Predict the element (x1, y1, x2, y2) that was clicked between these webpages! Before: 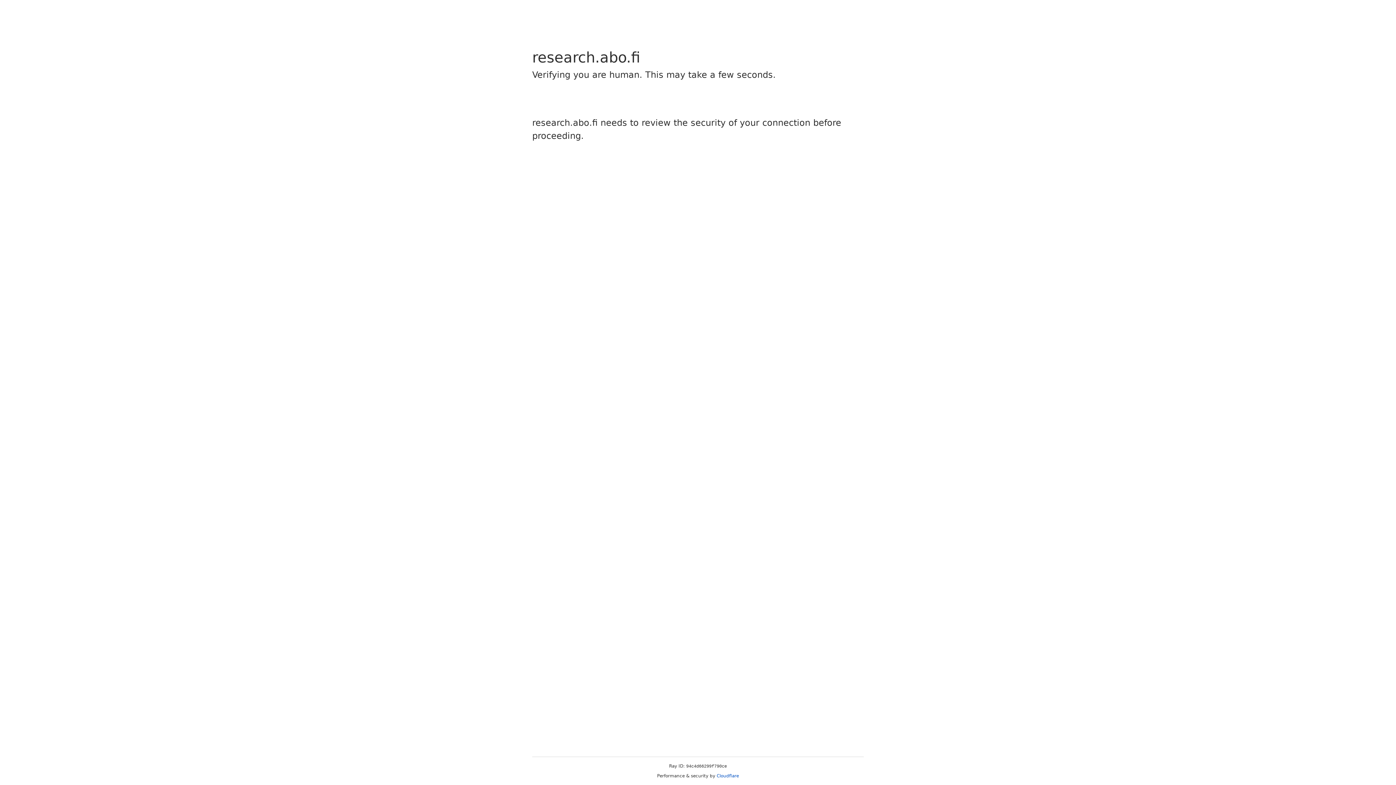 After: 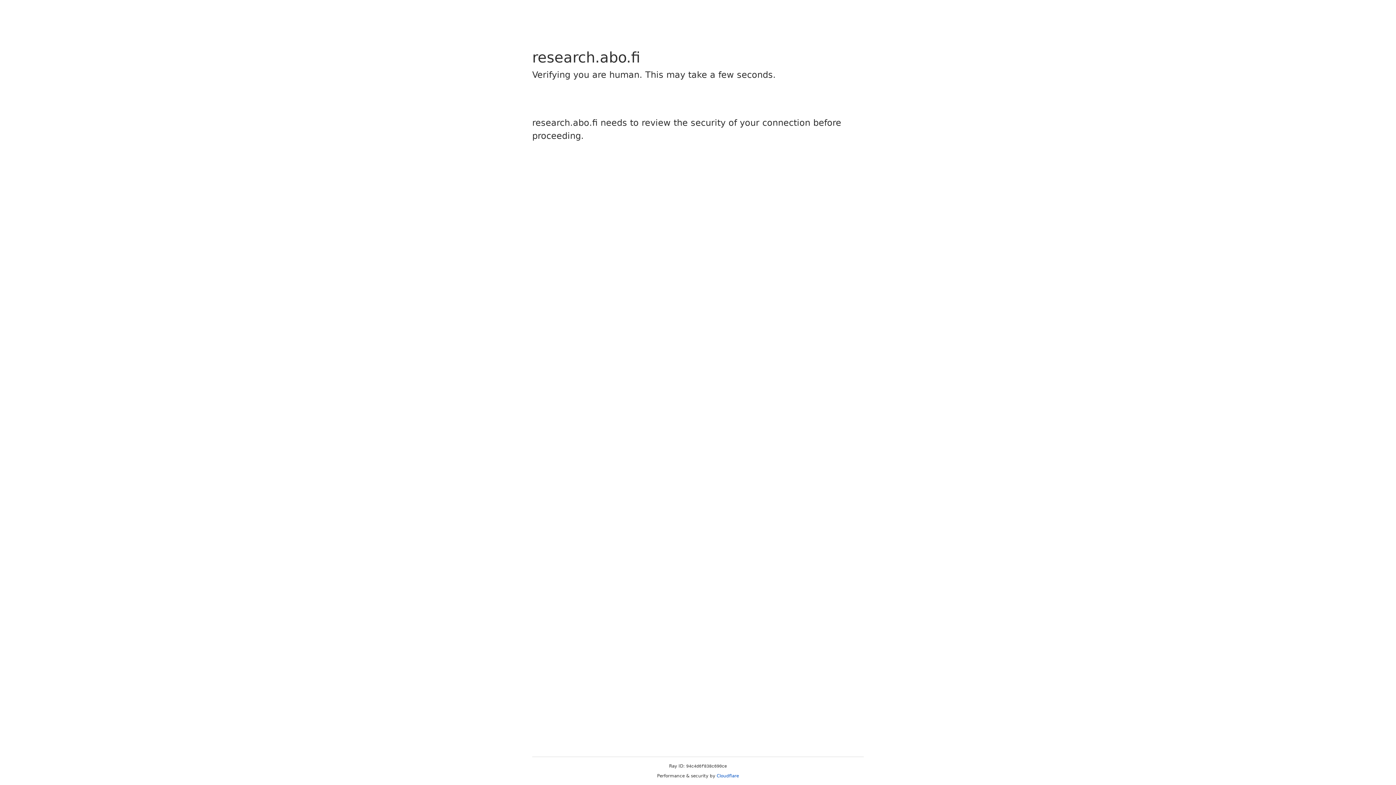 Action: bbox: (716, 773, 739, 778) label: Cloudflare